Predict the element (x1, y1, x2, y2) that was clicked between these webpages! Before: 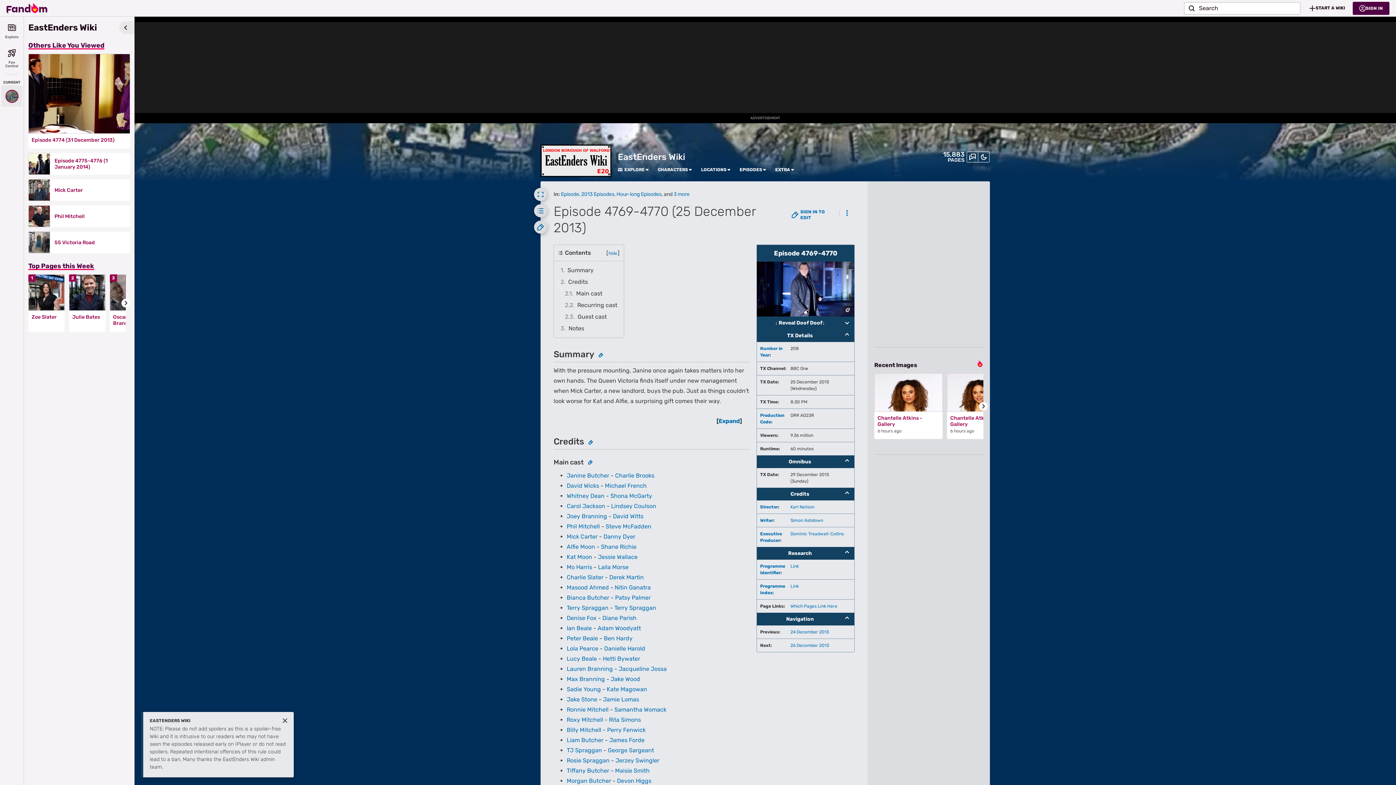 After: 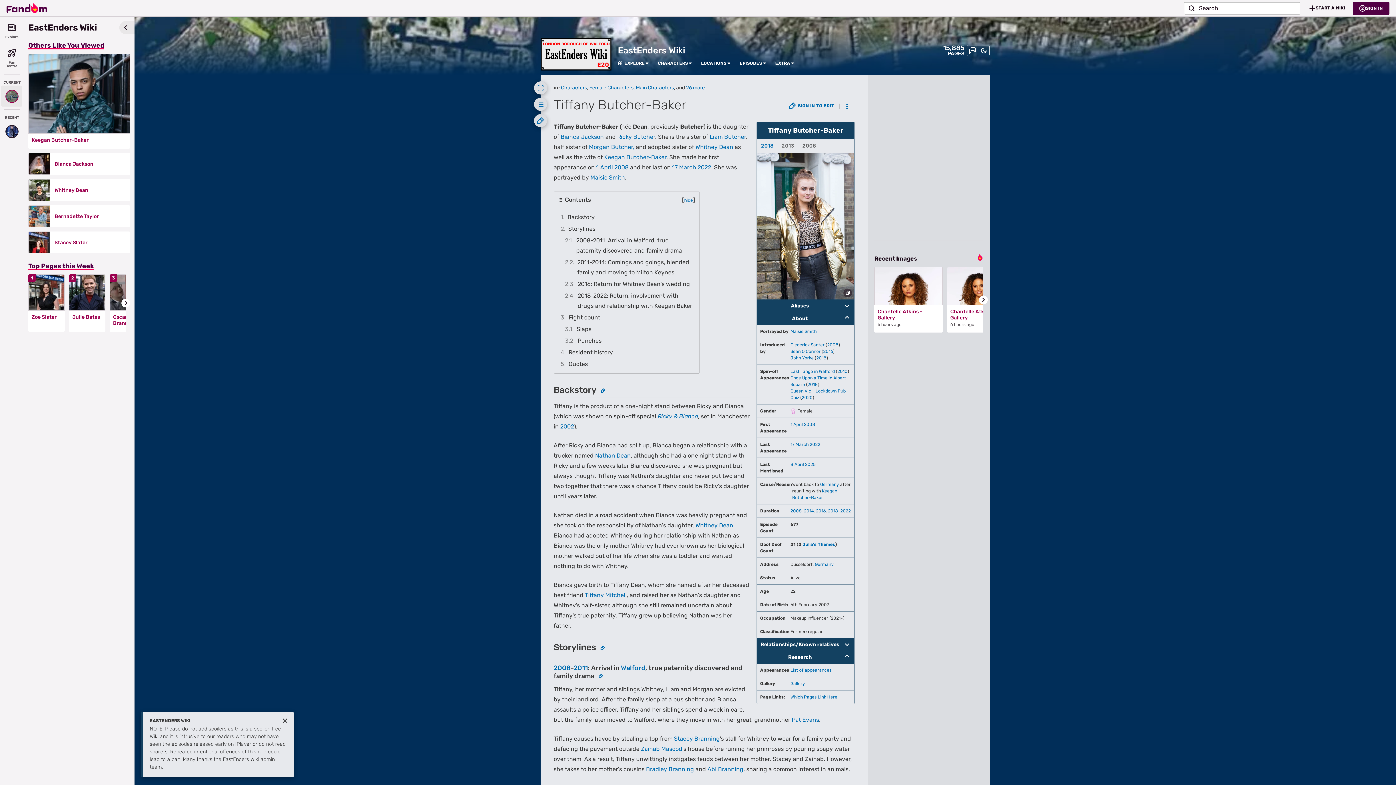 Action: label: Tiffany Butcher bbox: (566, 767, 609, 774)